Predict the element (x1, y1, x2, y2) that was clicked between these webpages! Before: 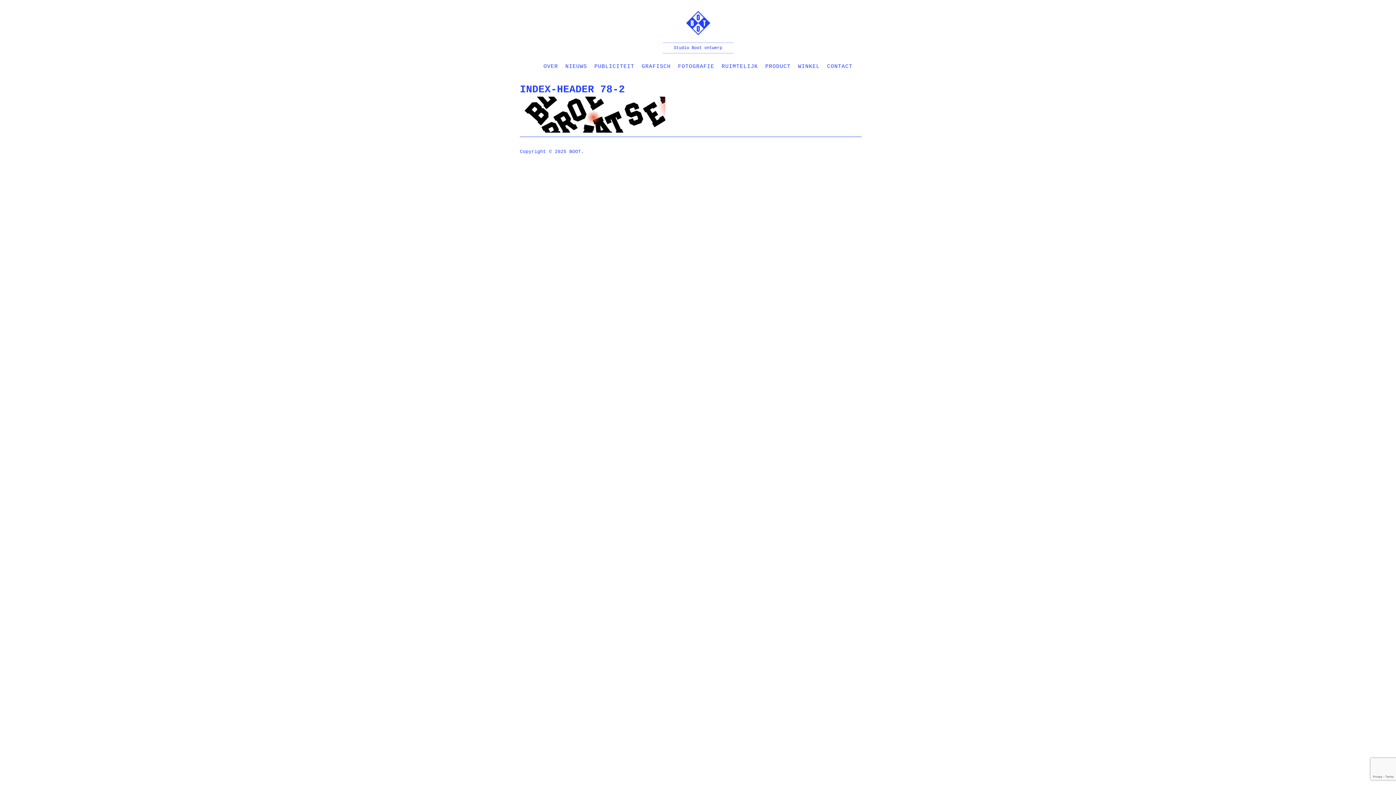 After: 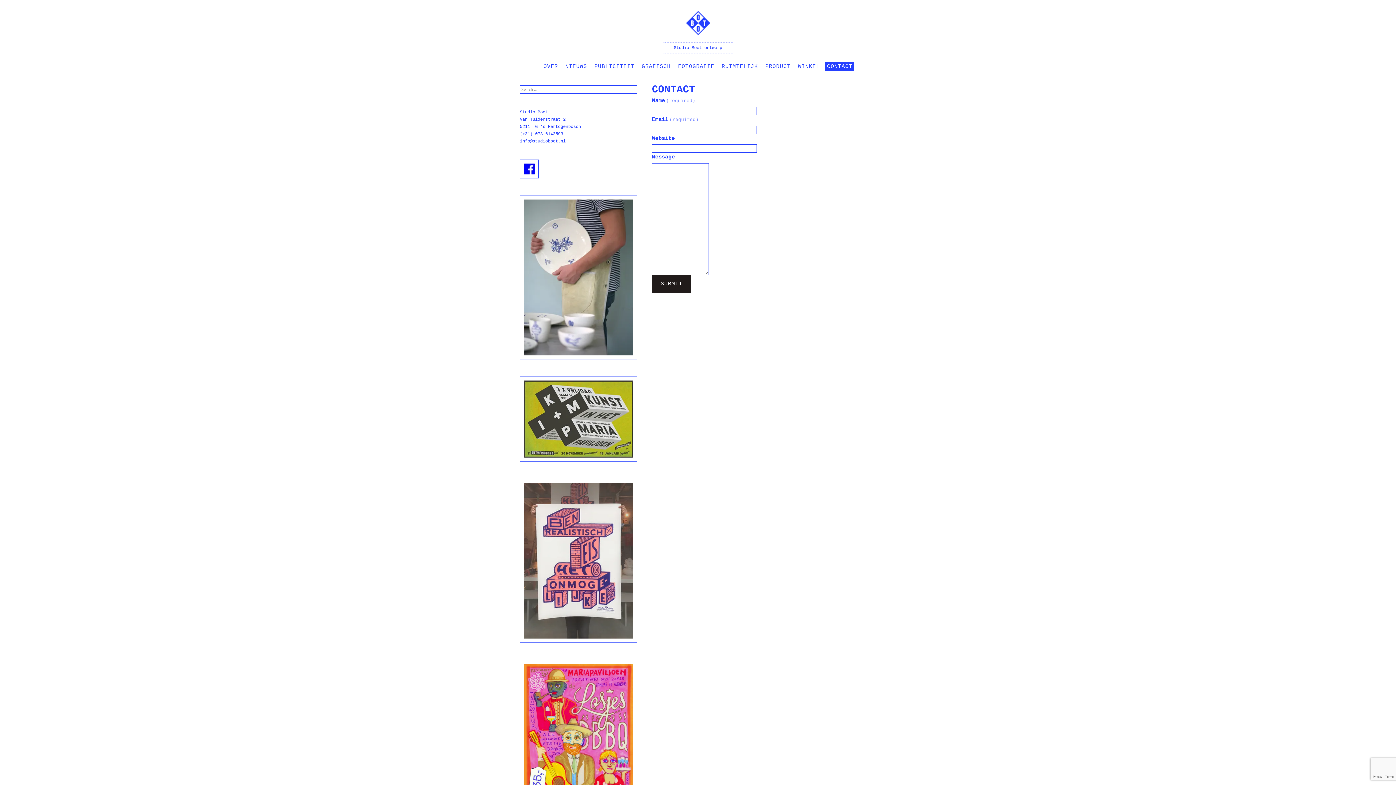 Action: bbox: (825, 61, 854, 70) label: CONTACT